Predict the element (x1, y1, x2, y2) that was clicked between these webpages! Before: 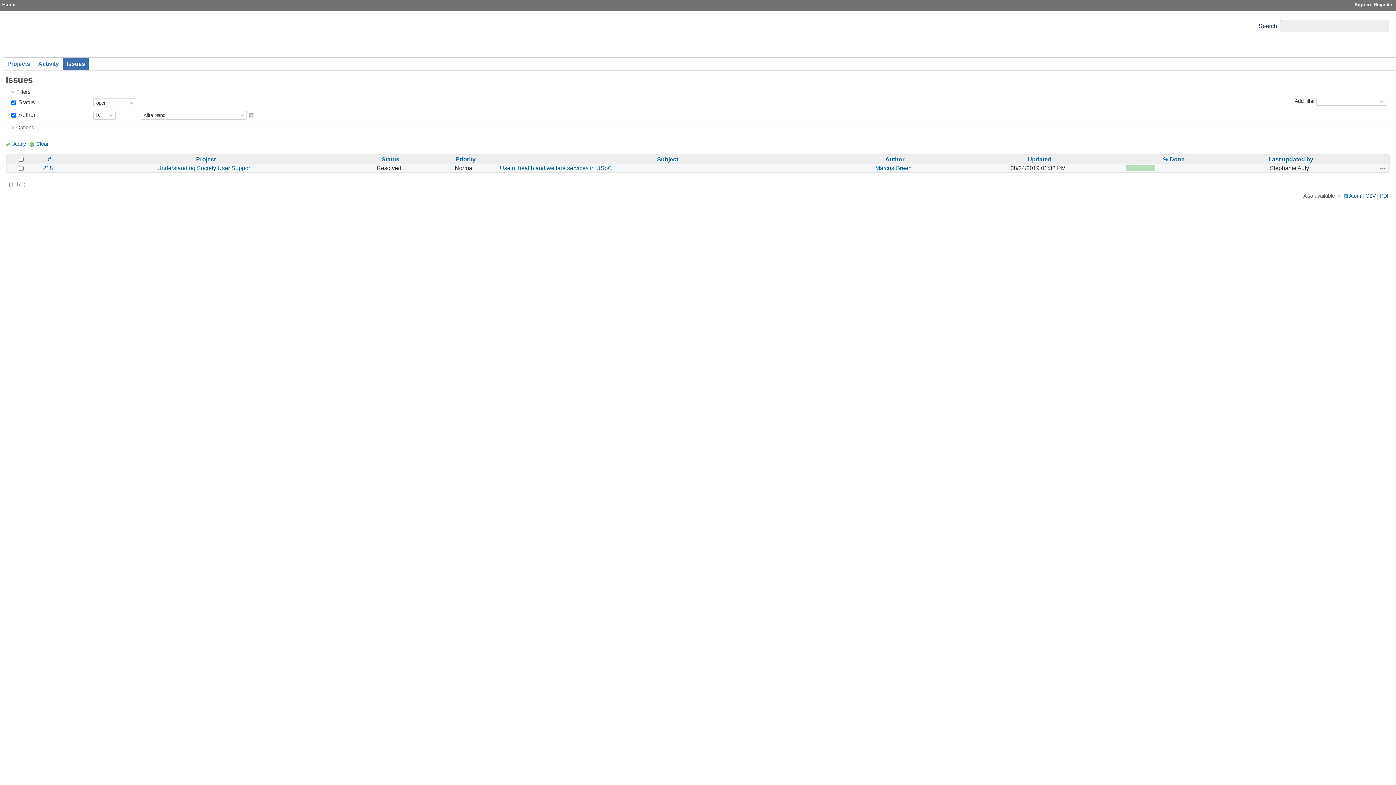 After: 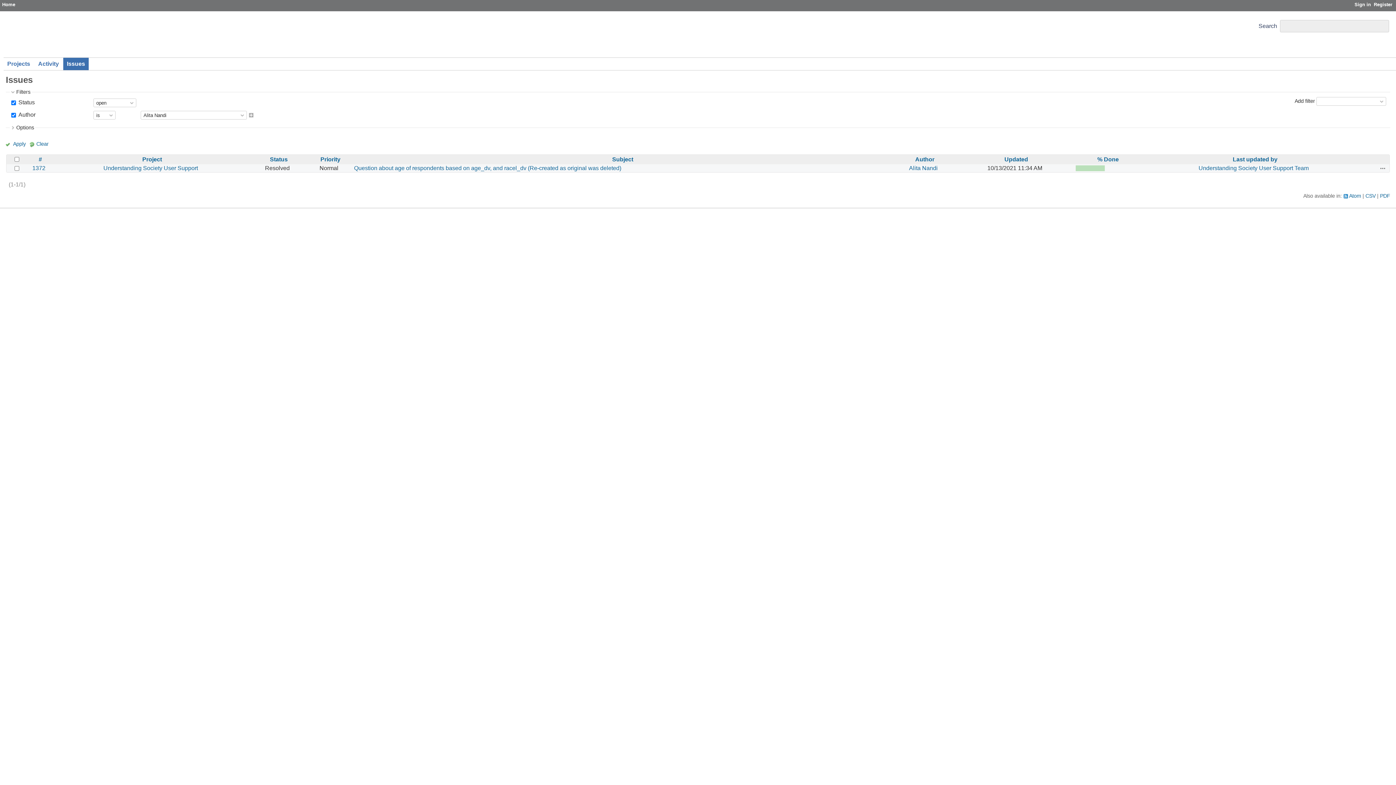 Action: label: Apply bbox: (5, 140, 25, 147)